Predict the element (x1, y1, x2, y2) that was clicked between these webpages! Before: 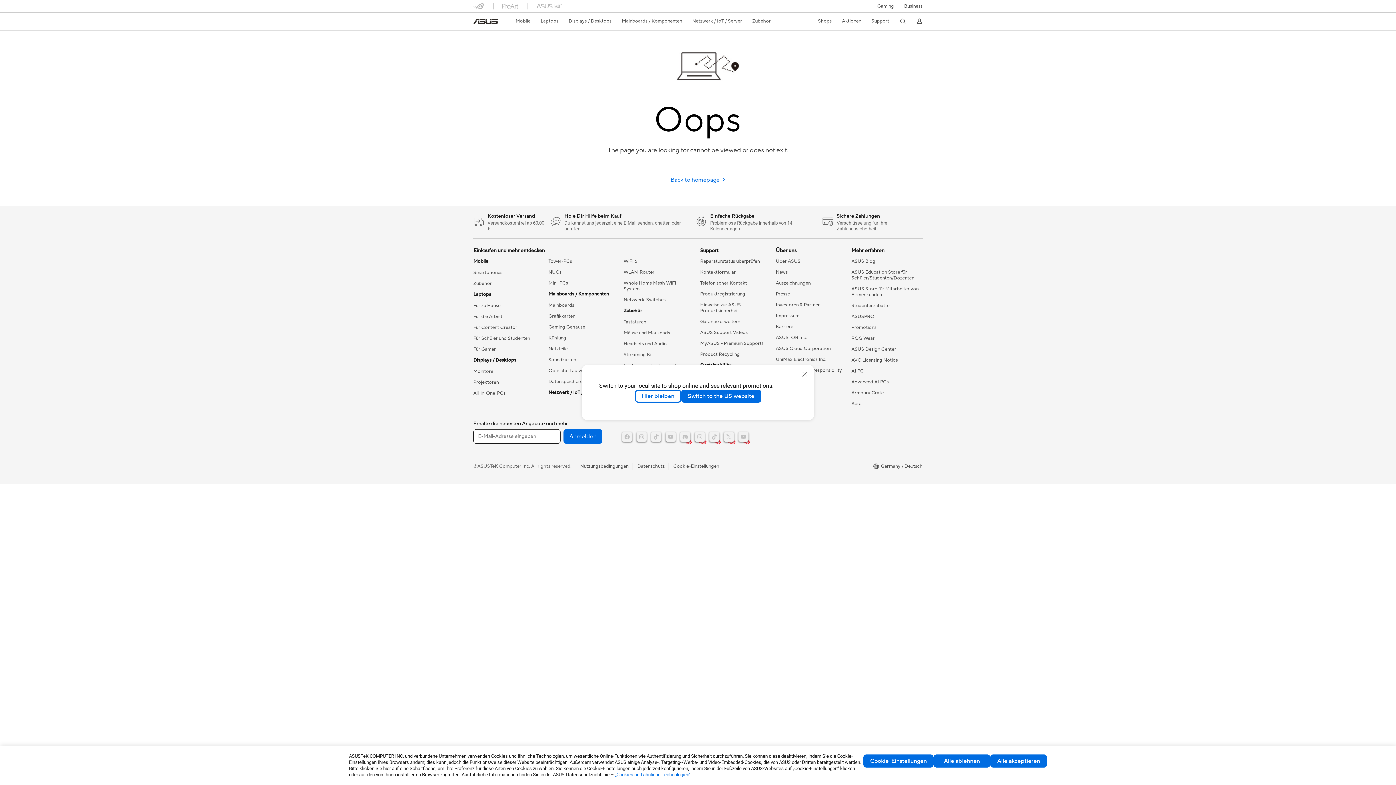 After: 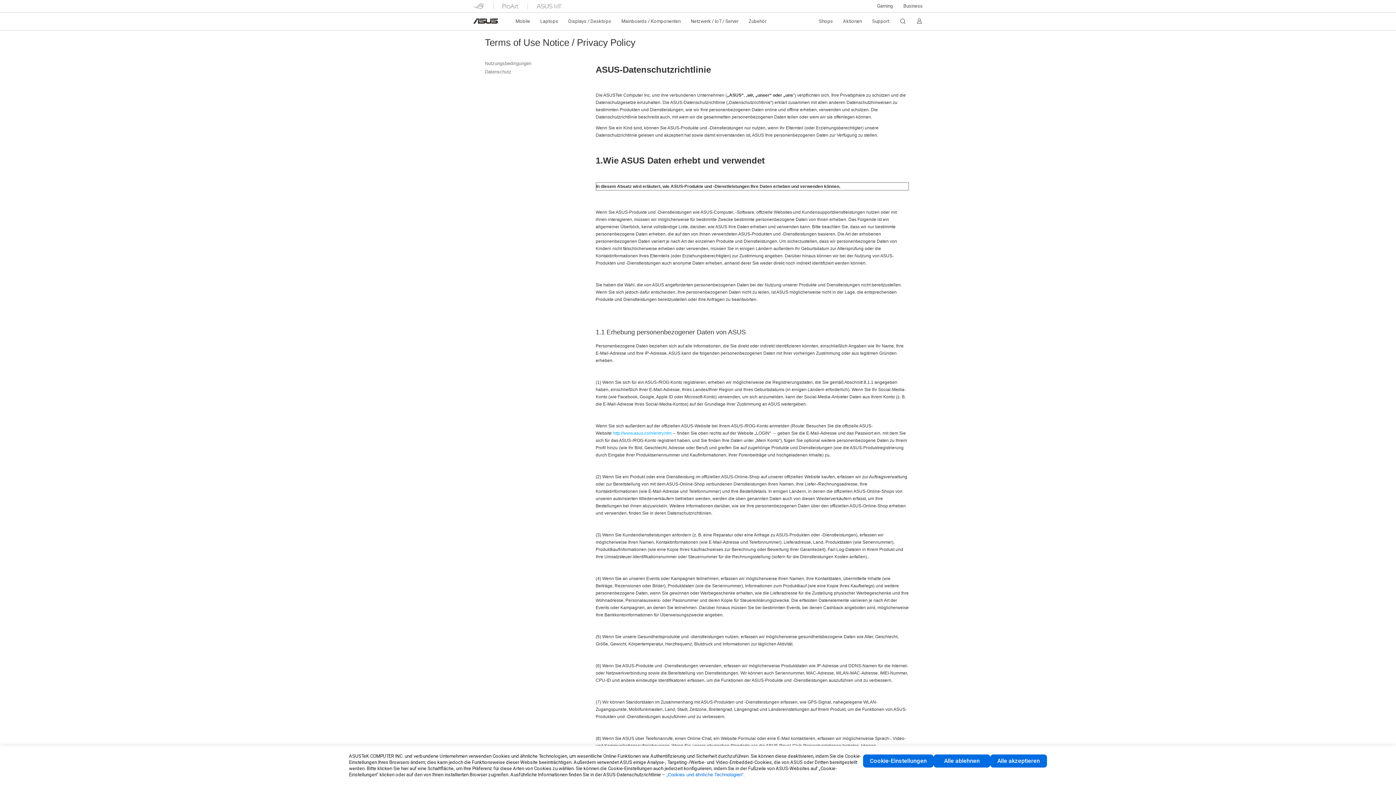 Action: bbox: (637, 462, 664, 470) label: Datenschutz